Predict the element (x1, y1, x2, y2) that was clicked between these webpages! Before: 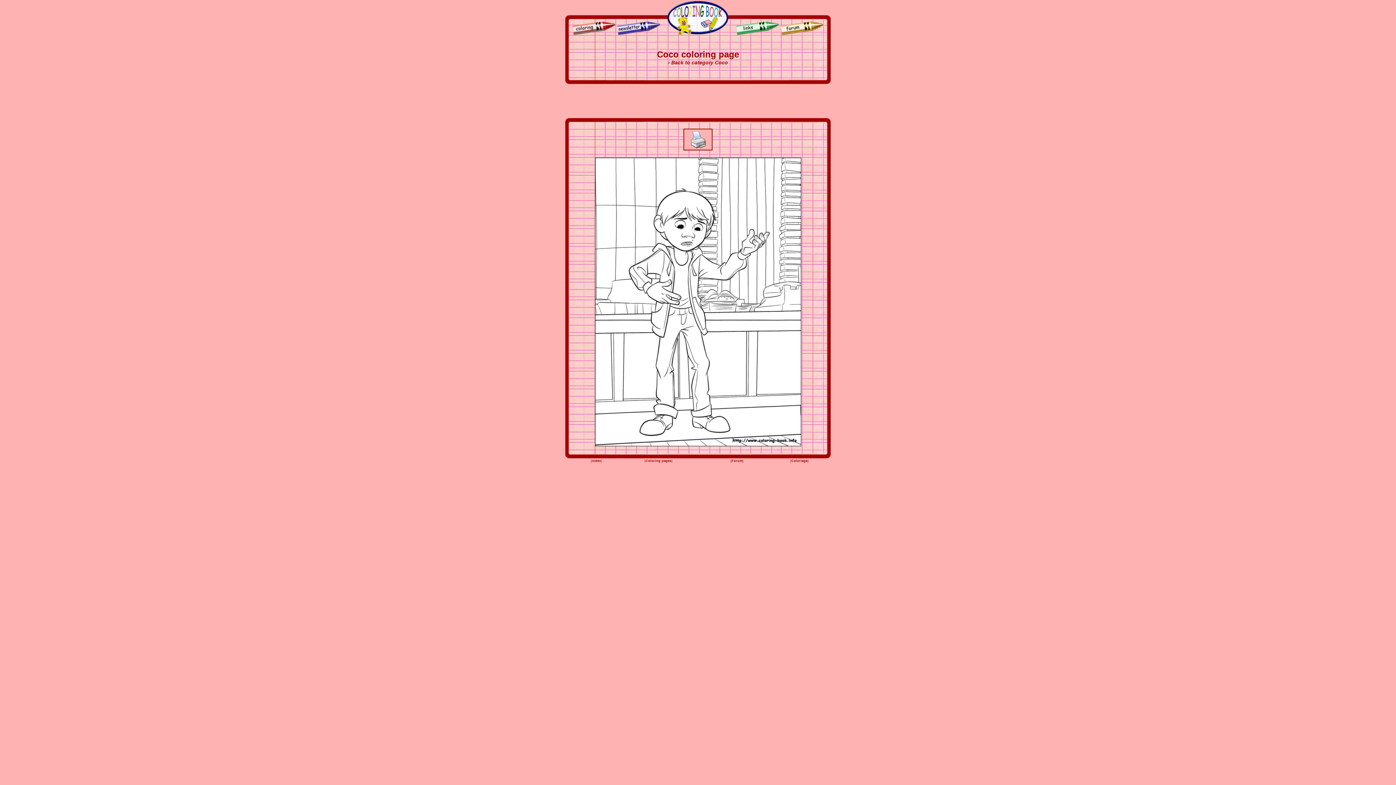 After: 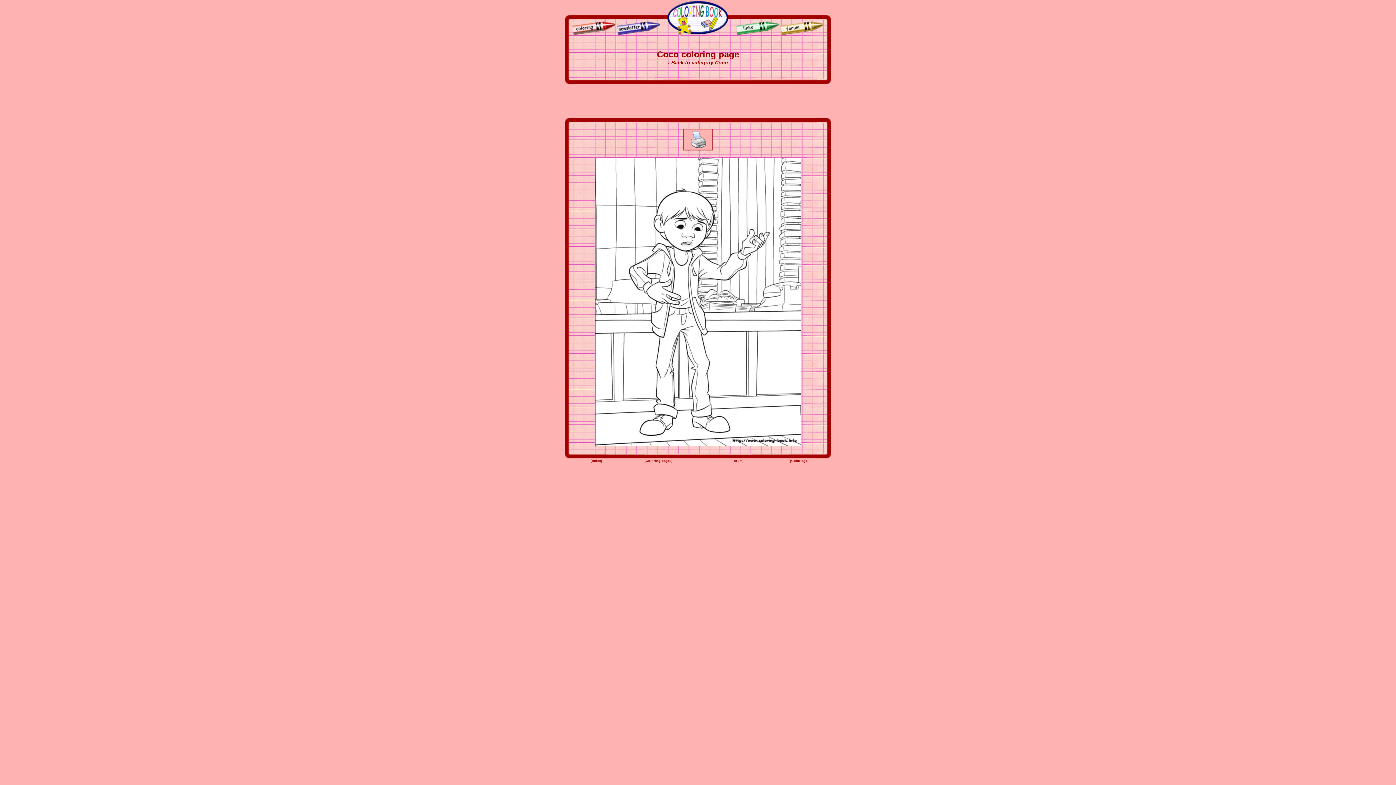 Action: bbox: (683, 145, 712, 151)